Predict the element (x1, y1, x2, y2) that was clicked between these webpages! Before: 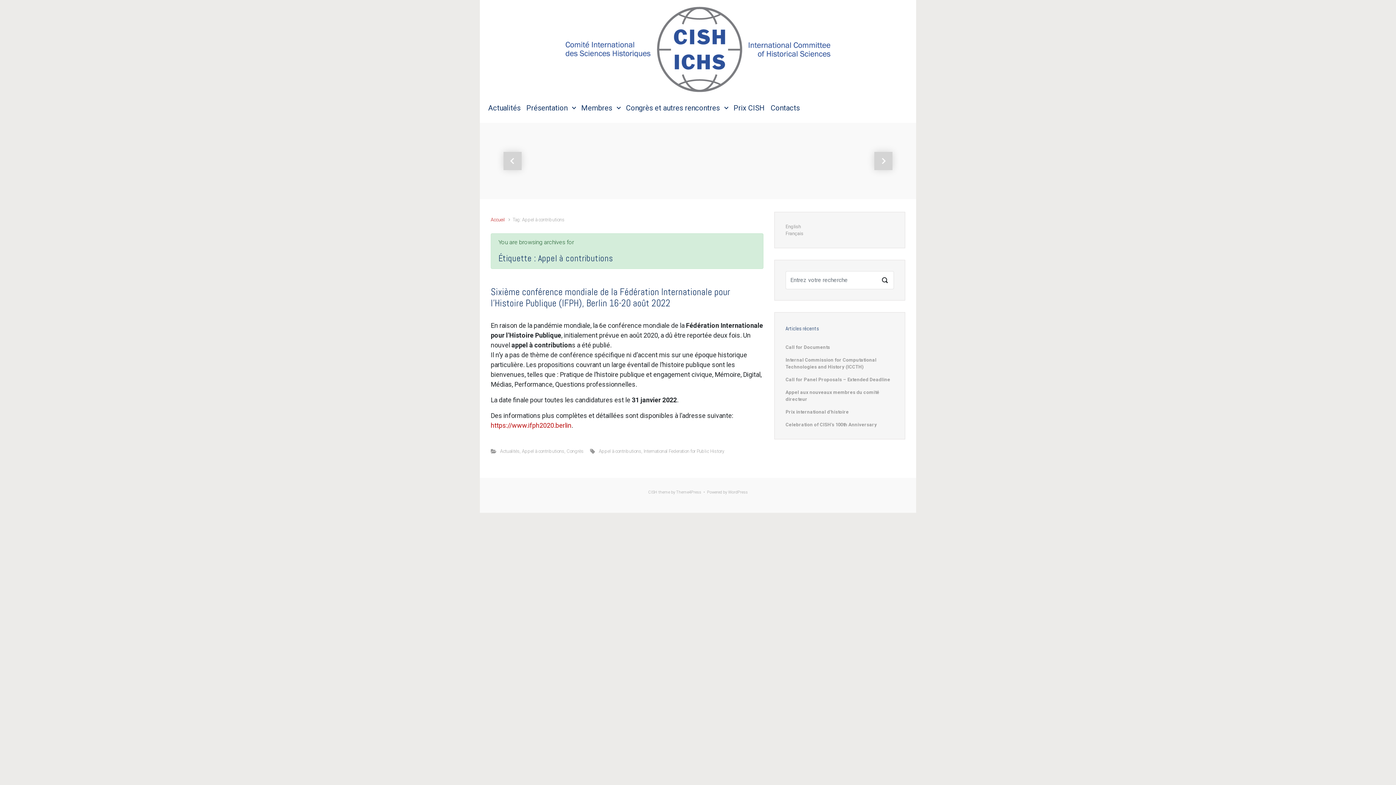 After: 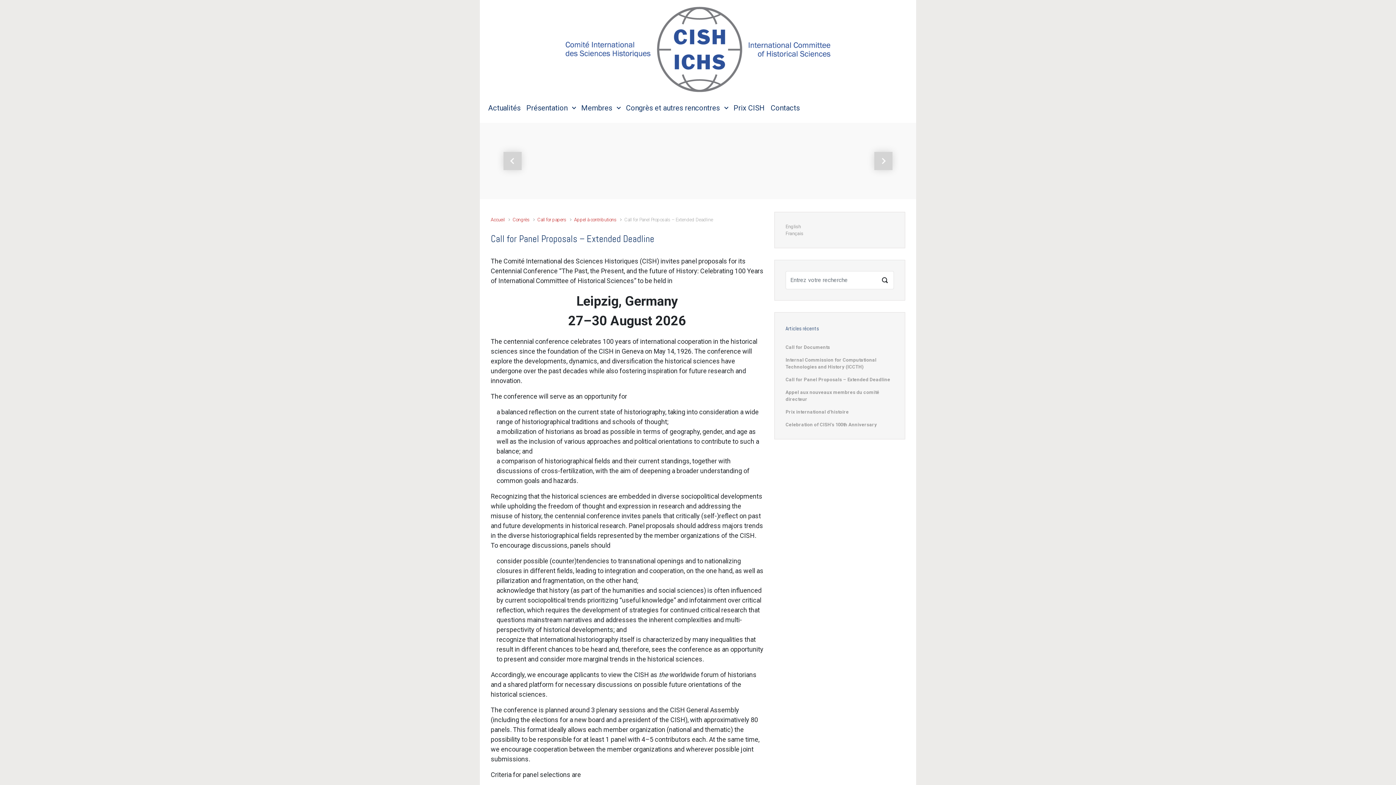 Action: label: Call for Panel Proposals – Extended Deadline bbox: (785, 376, 890, 383)